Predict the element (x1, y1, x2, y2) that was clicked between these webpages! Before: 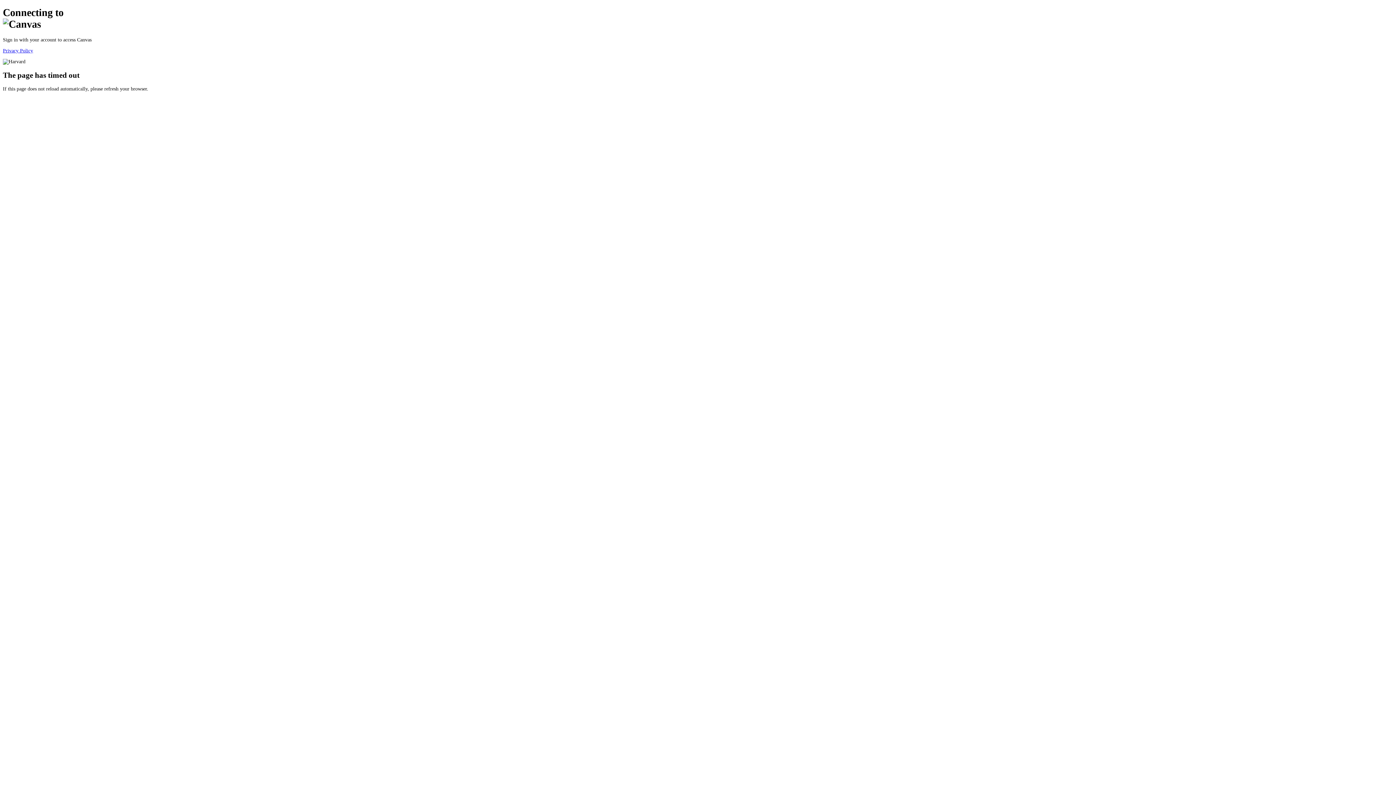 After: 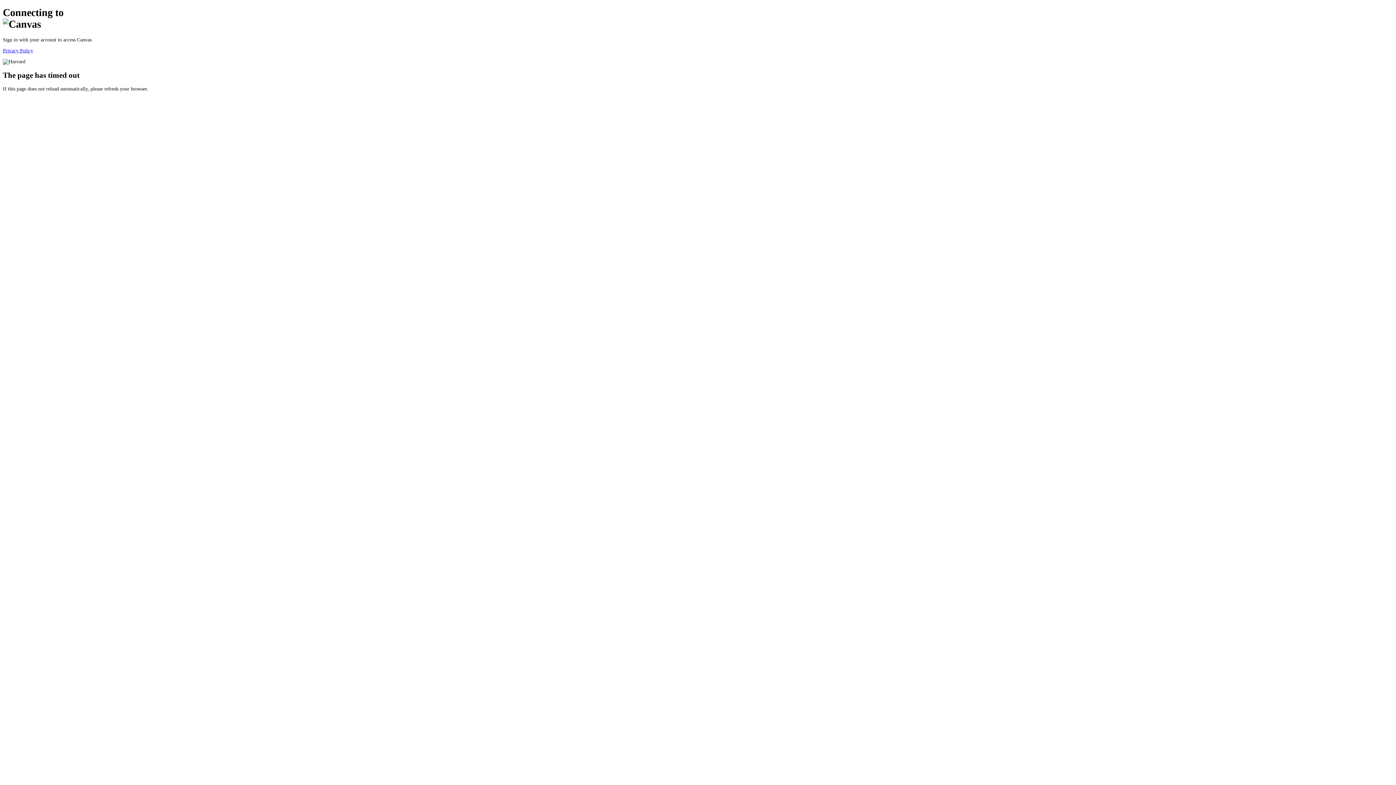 Action: label: Privacy Policy bbox: (2, 47, 33, 53)